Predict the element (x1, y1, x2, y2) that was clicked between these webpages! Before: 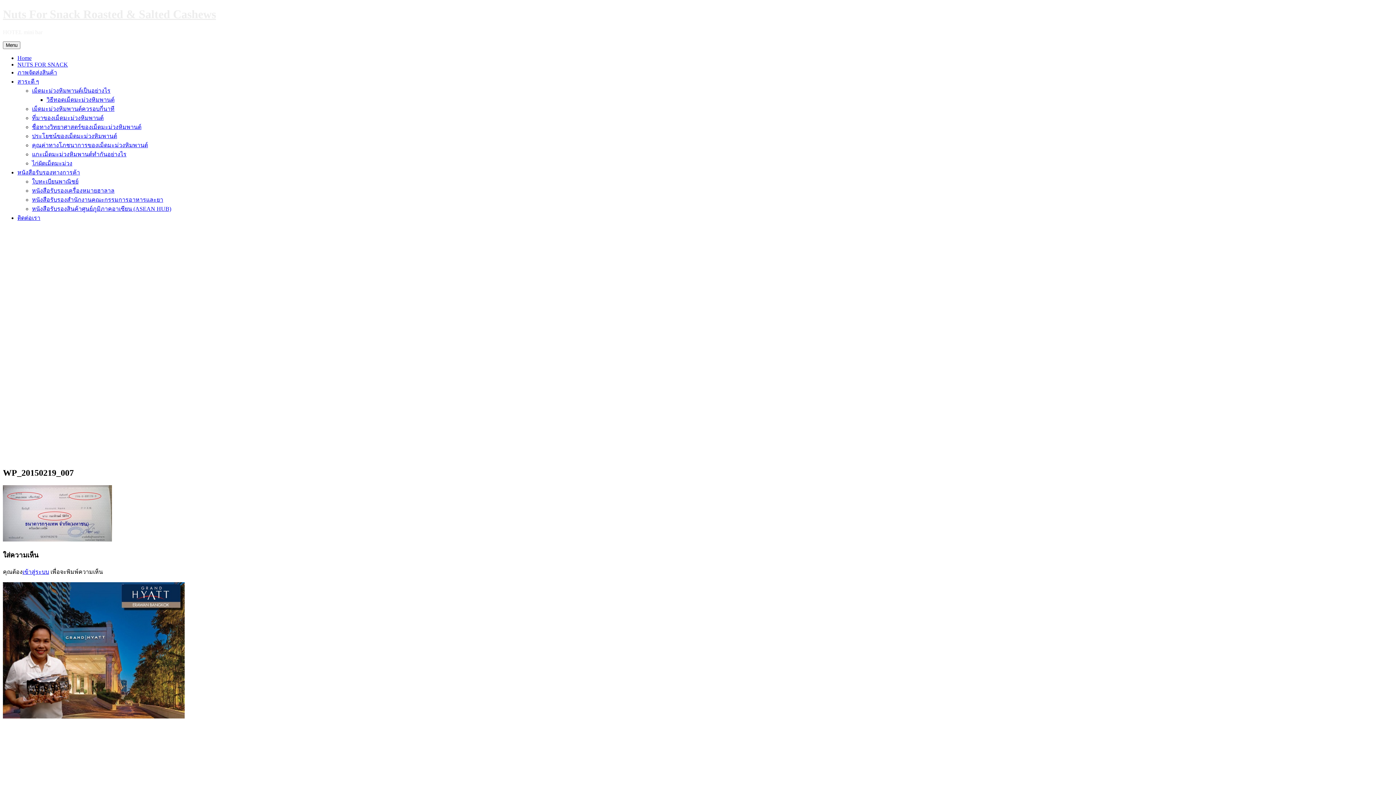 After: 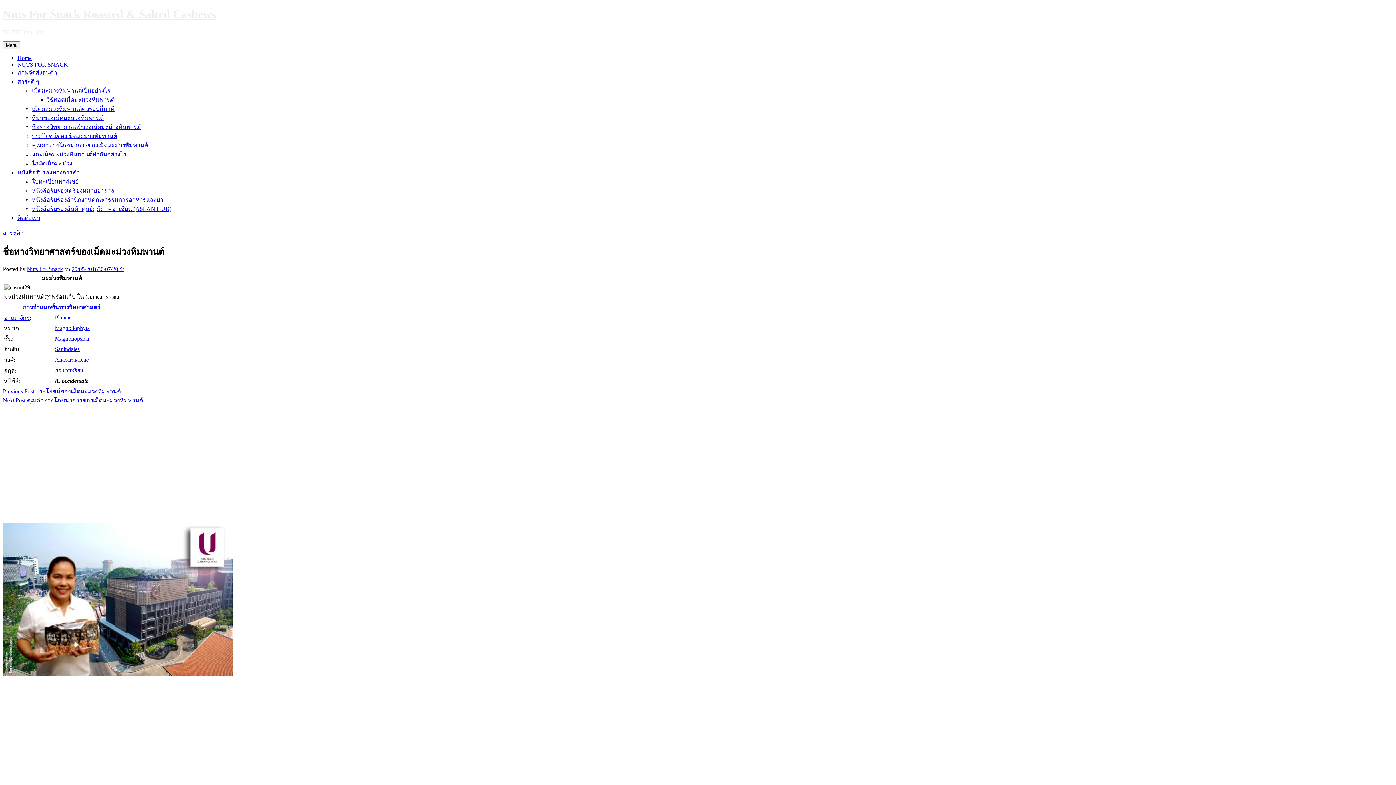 Action: bbox: (32, 123, 141, 130) label: ชื่อทางวิทยาศาสตร์ของเม็ดมะม่วงหิมพานต์